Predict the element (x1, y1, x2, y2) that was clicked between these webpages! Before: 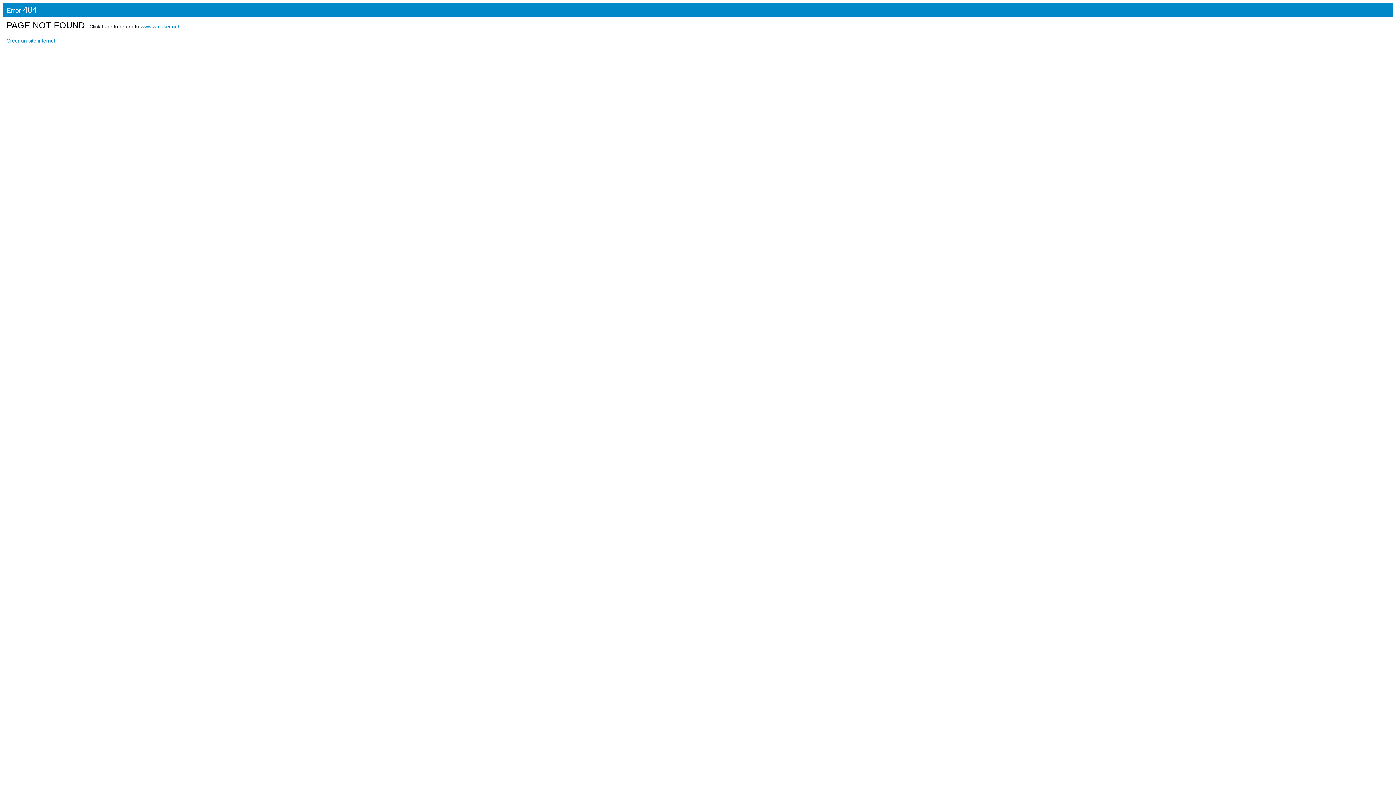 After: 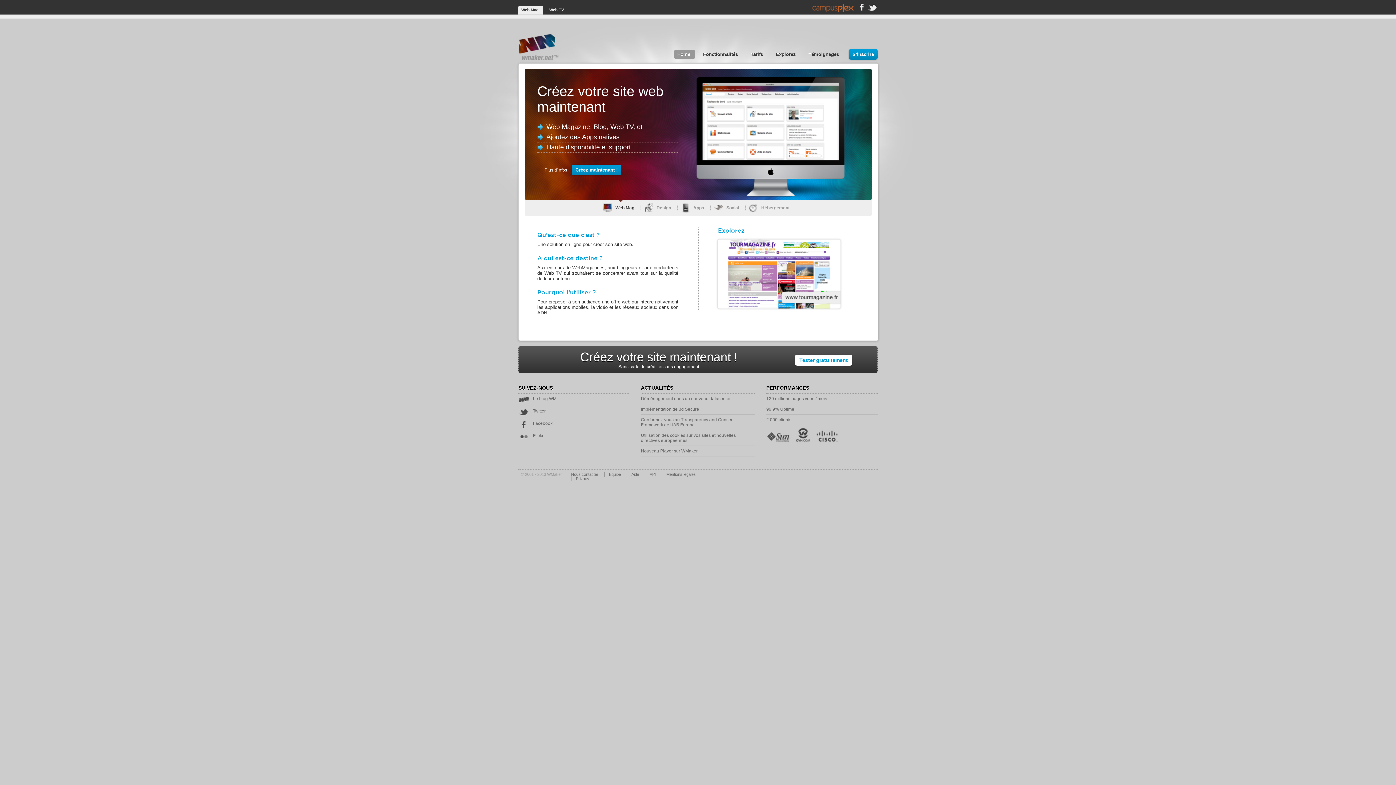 Action: label: www.wmaker.net bbox: (140, 23, 179, 29)